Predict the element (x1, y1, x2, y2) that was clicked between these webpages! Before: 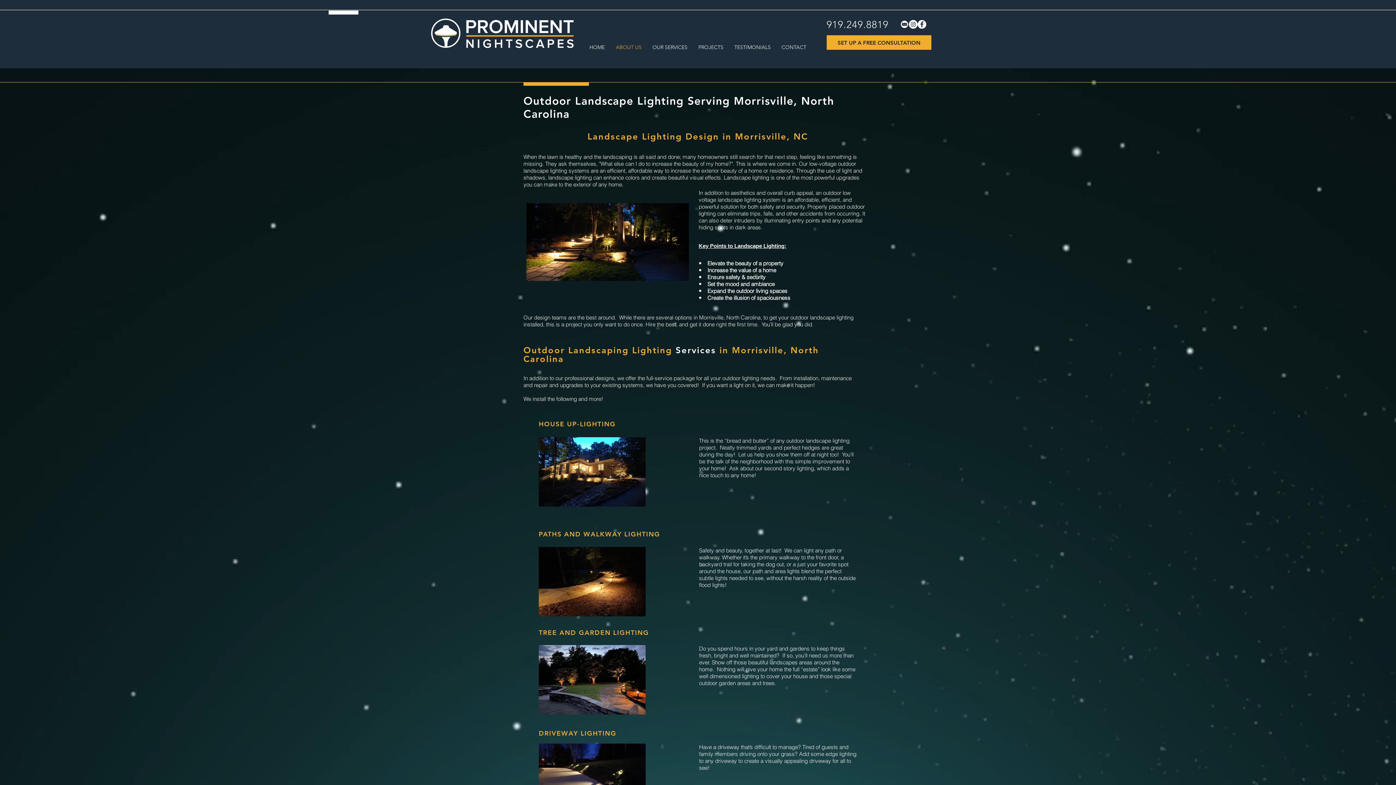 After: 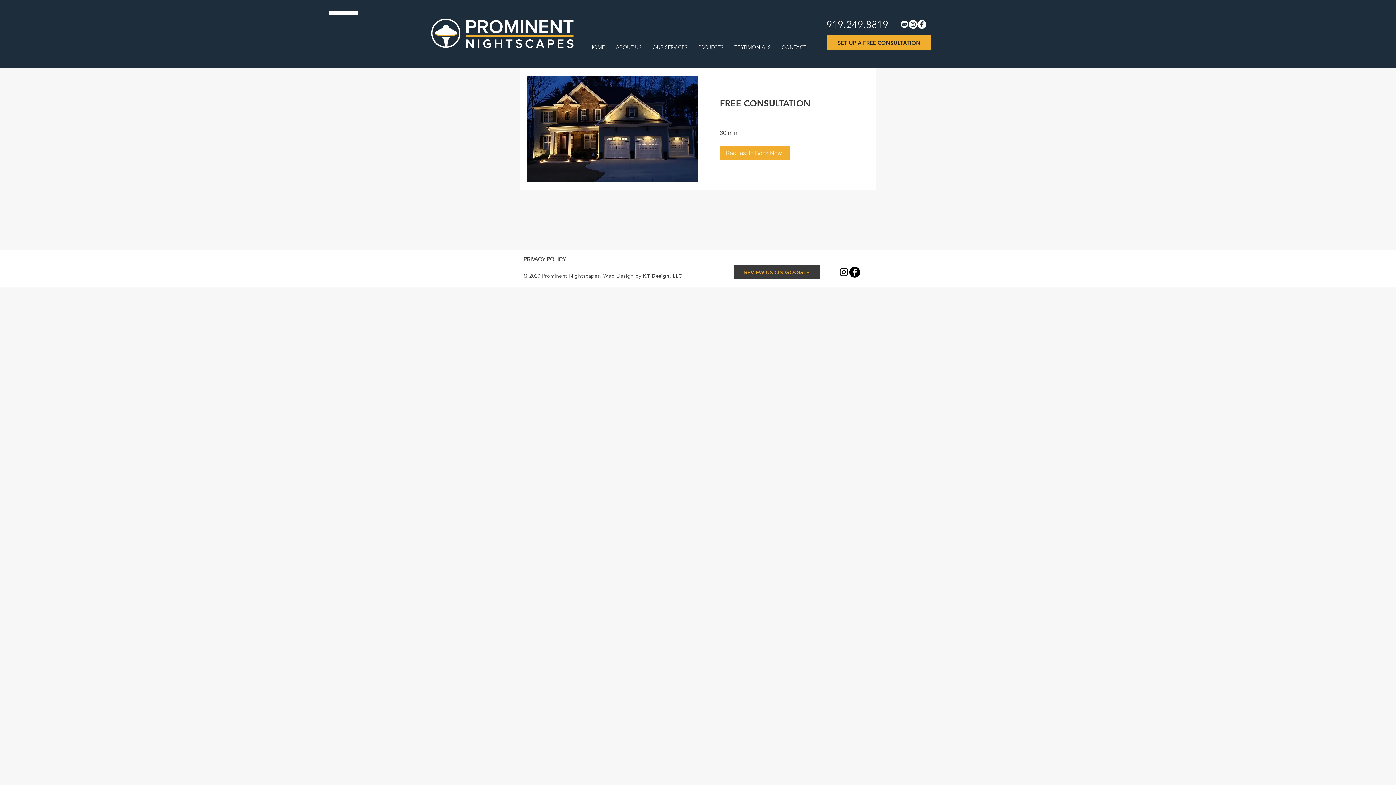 Action: label: SET UP A FREE CONSULTATION bbox: (826, 35, 931, 49)